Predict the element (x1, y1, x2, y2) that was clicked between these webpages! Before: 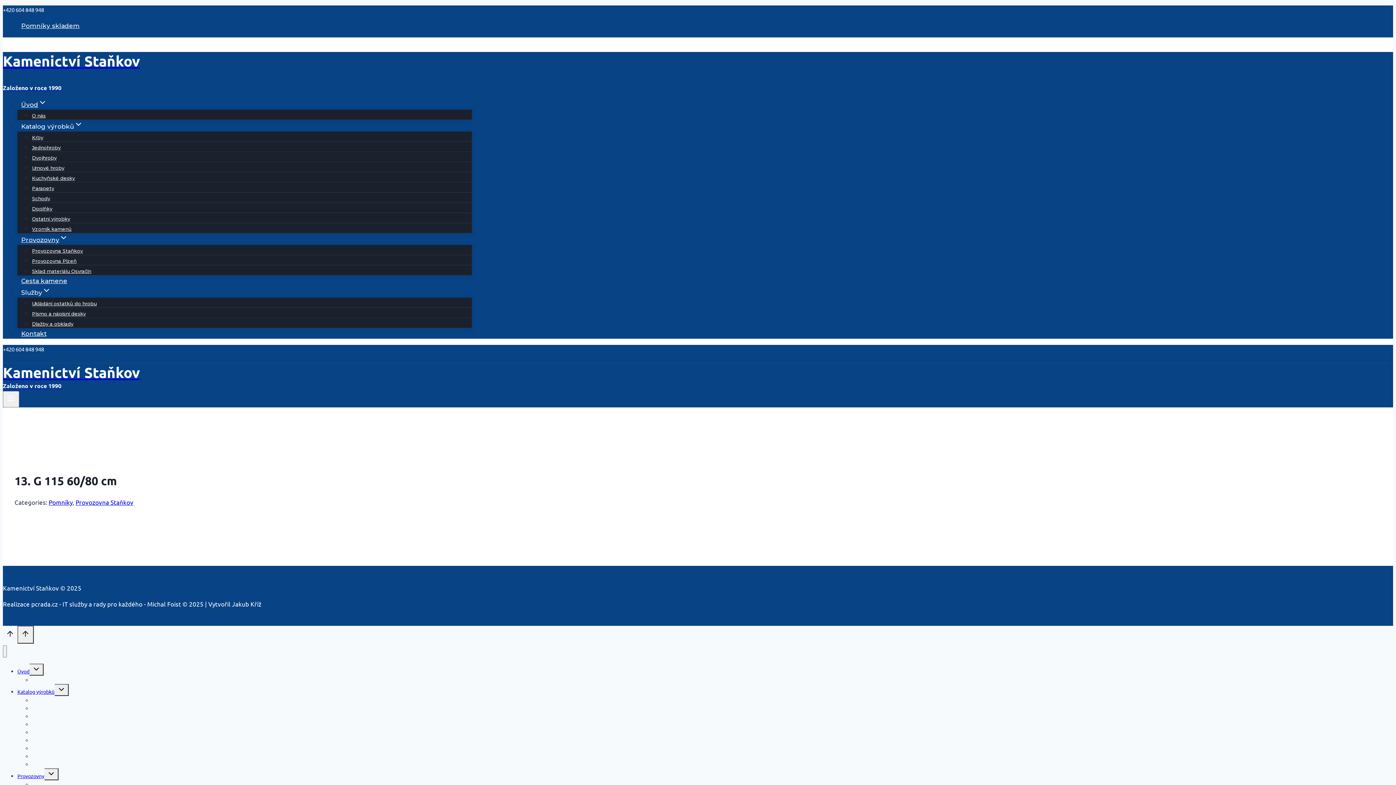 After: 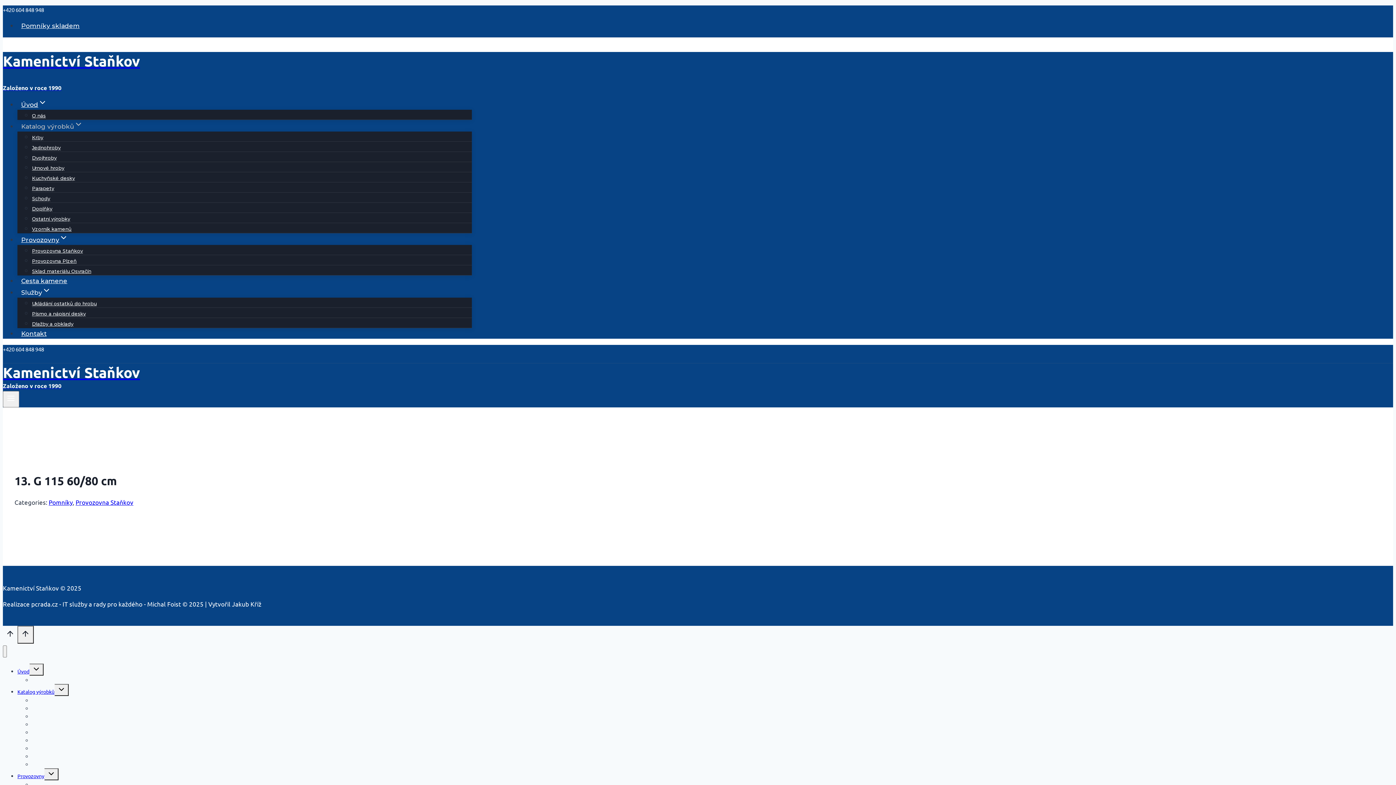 Action: bbox: (17, 119, 86, 133) label: Katalog výrobků